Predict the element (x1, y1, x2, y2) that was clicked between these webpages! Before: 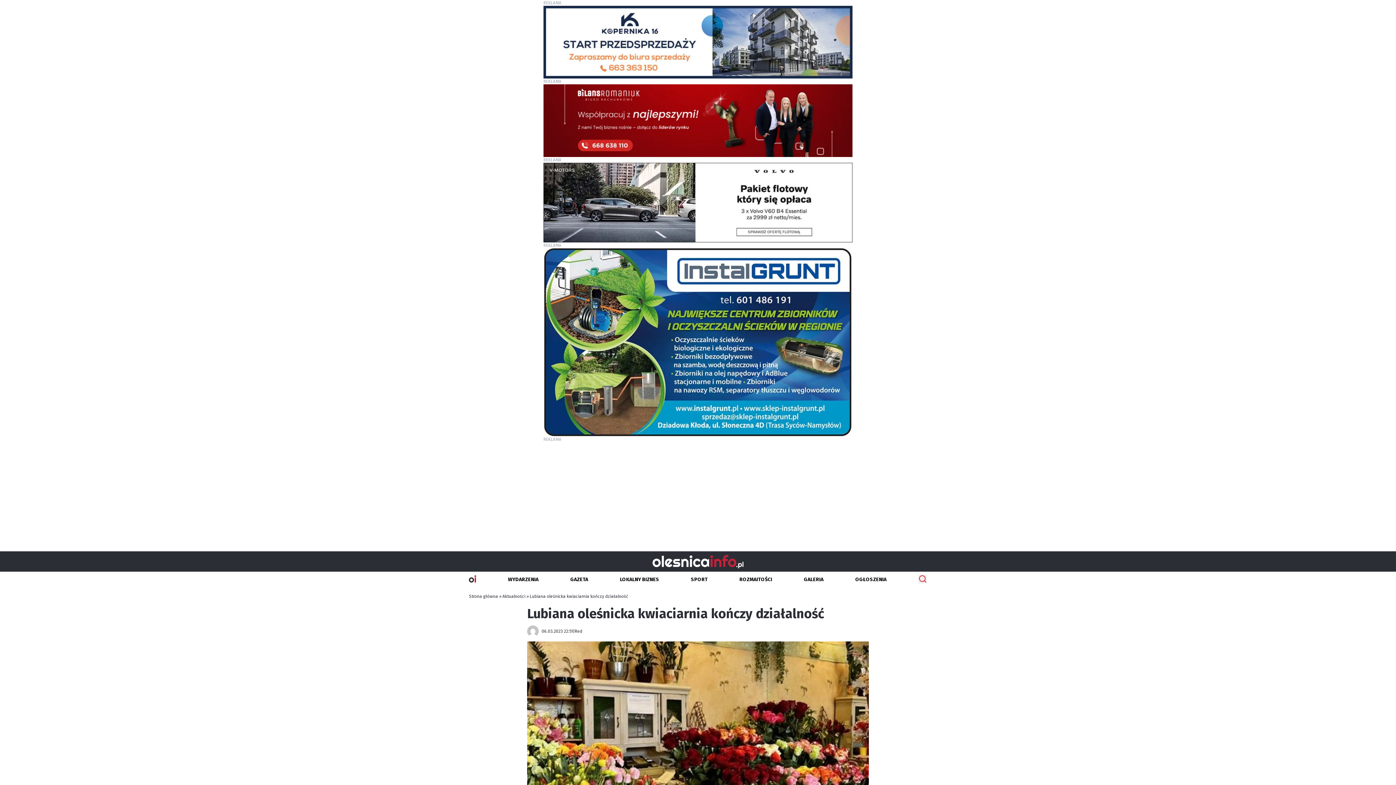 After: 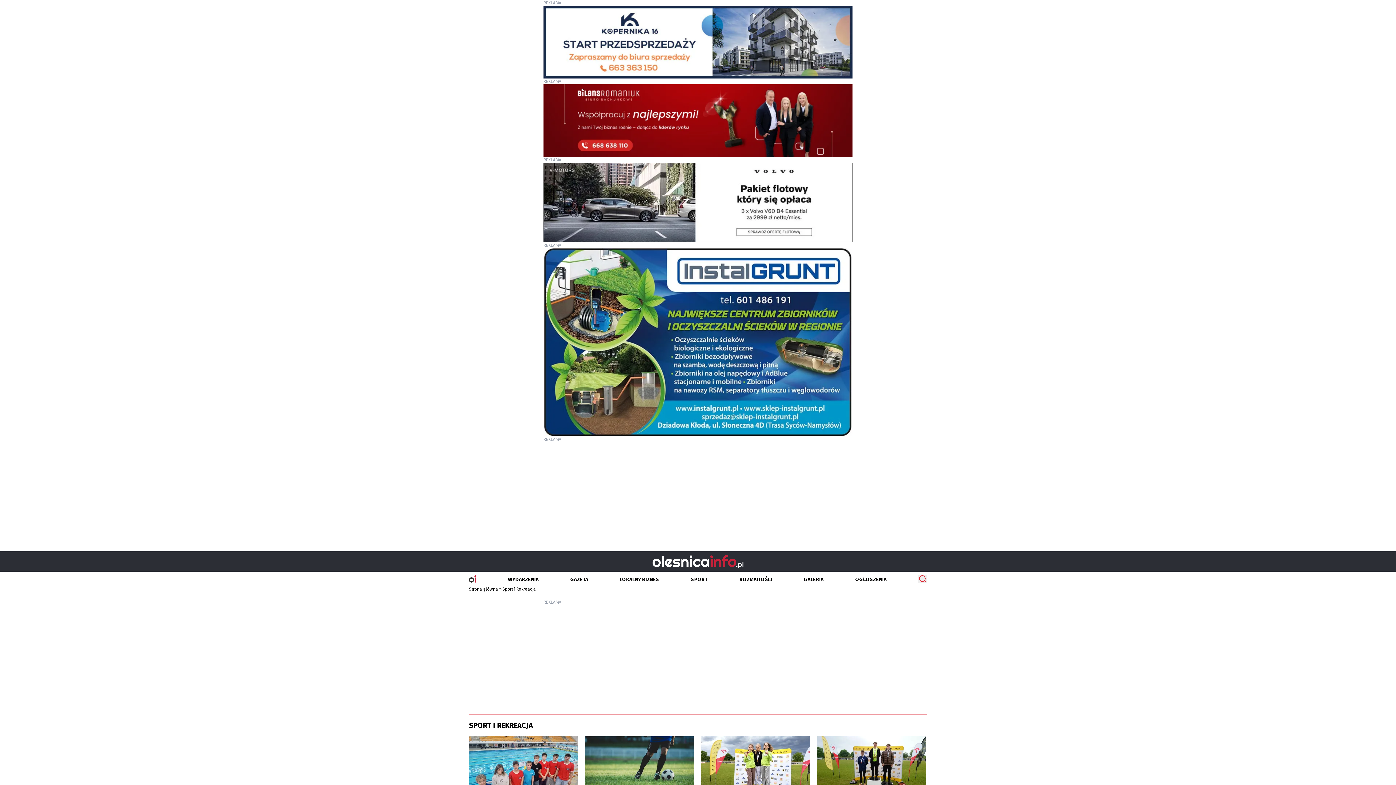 Action: bbox: (691, 576, 707, 582) label: SPORT